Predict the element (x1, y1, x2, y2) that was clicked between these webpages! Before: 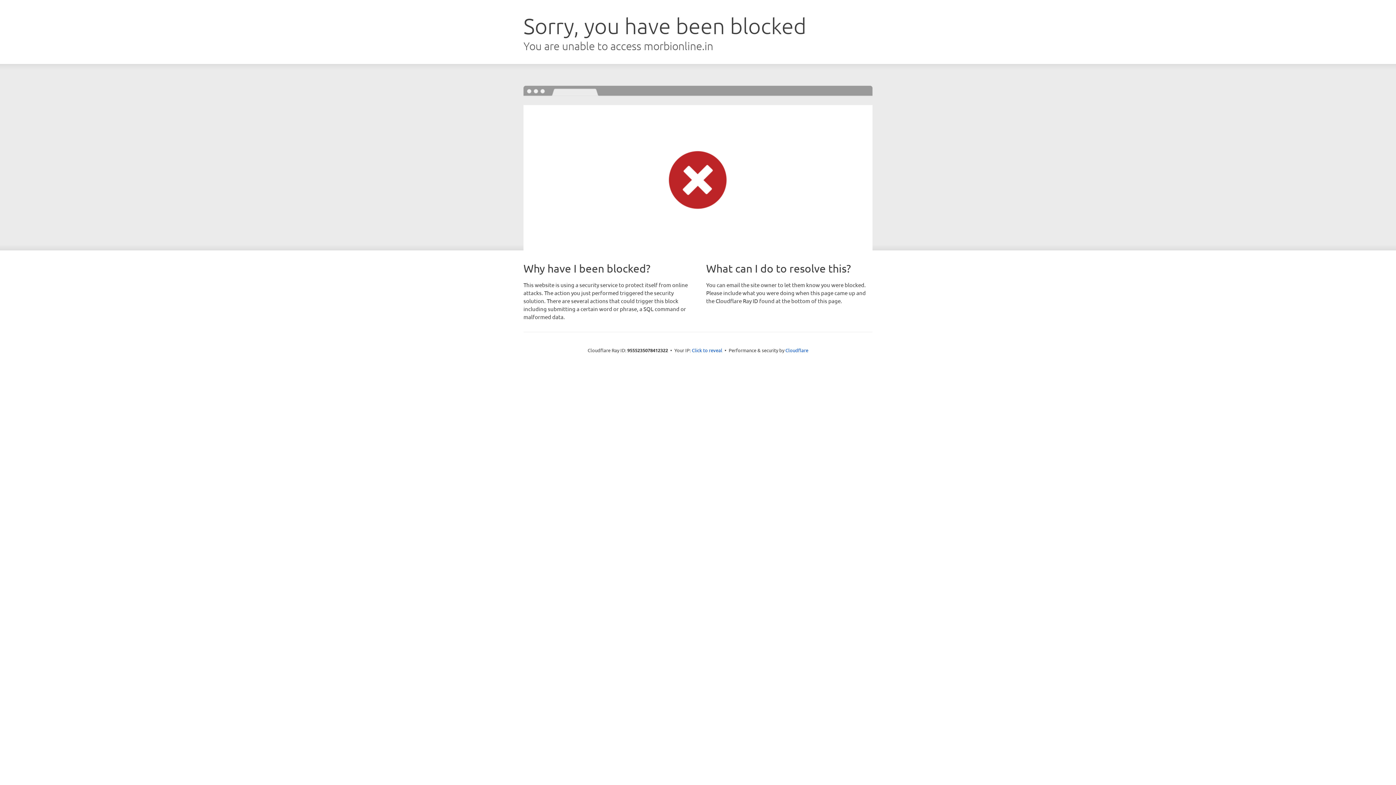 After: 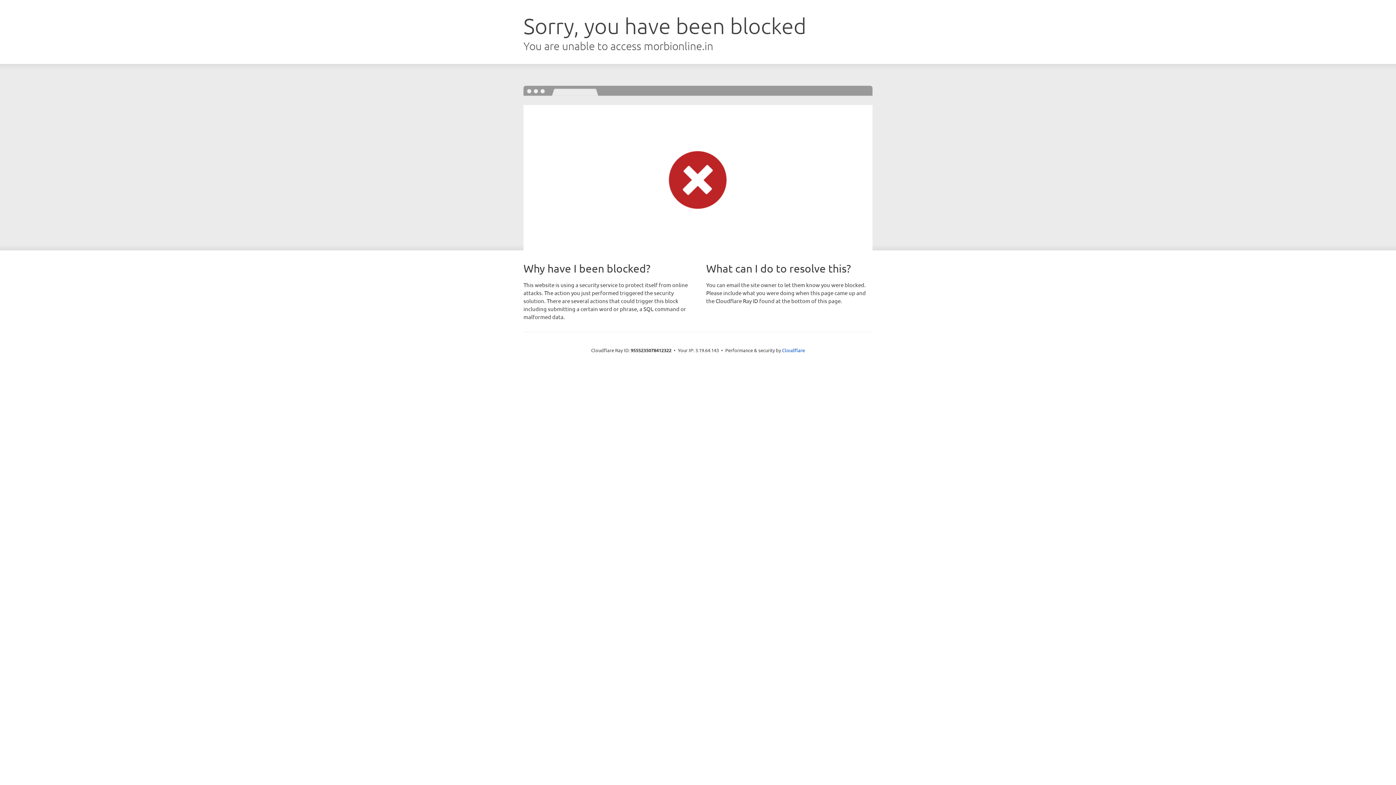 Action: label: Click to reveal bbox: (692, 346, 722, 353)